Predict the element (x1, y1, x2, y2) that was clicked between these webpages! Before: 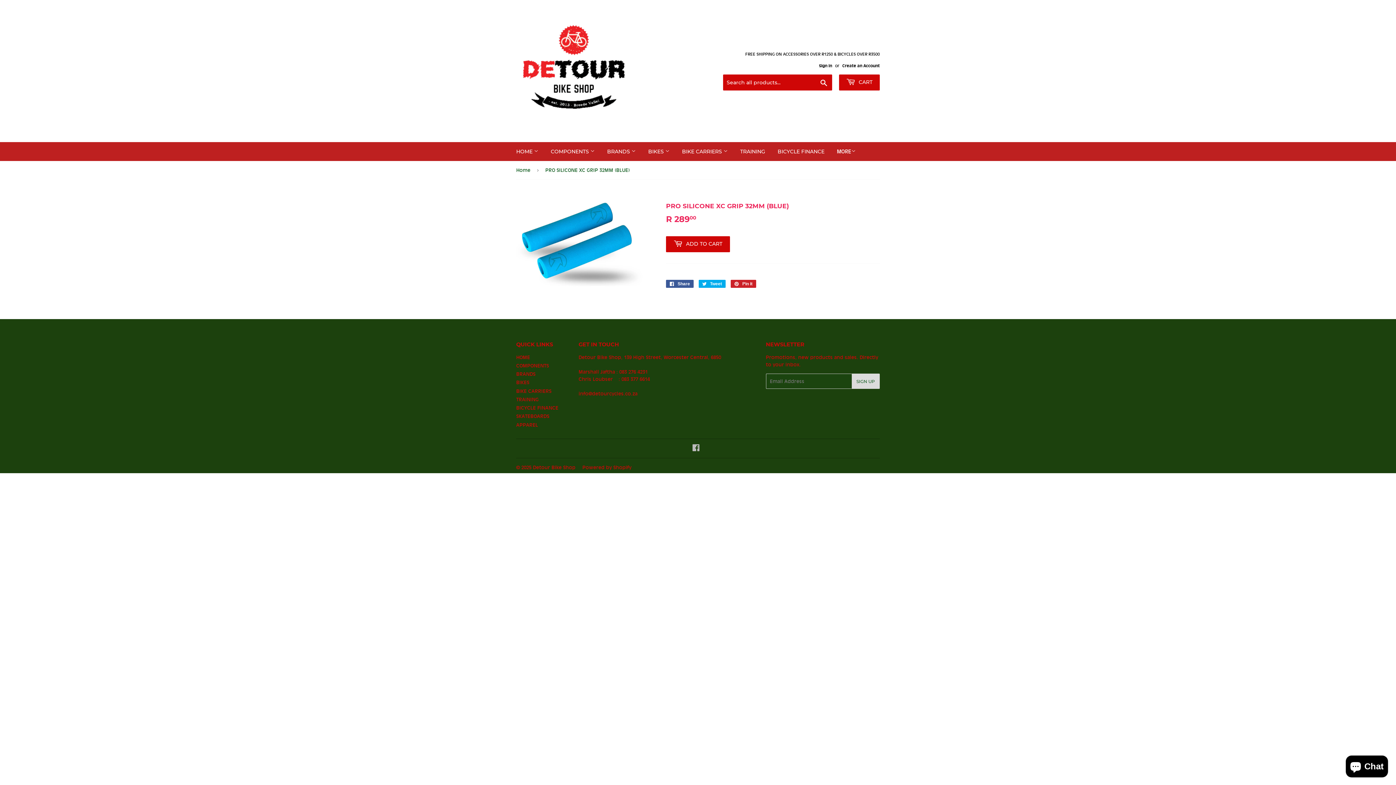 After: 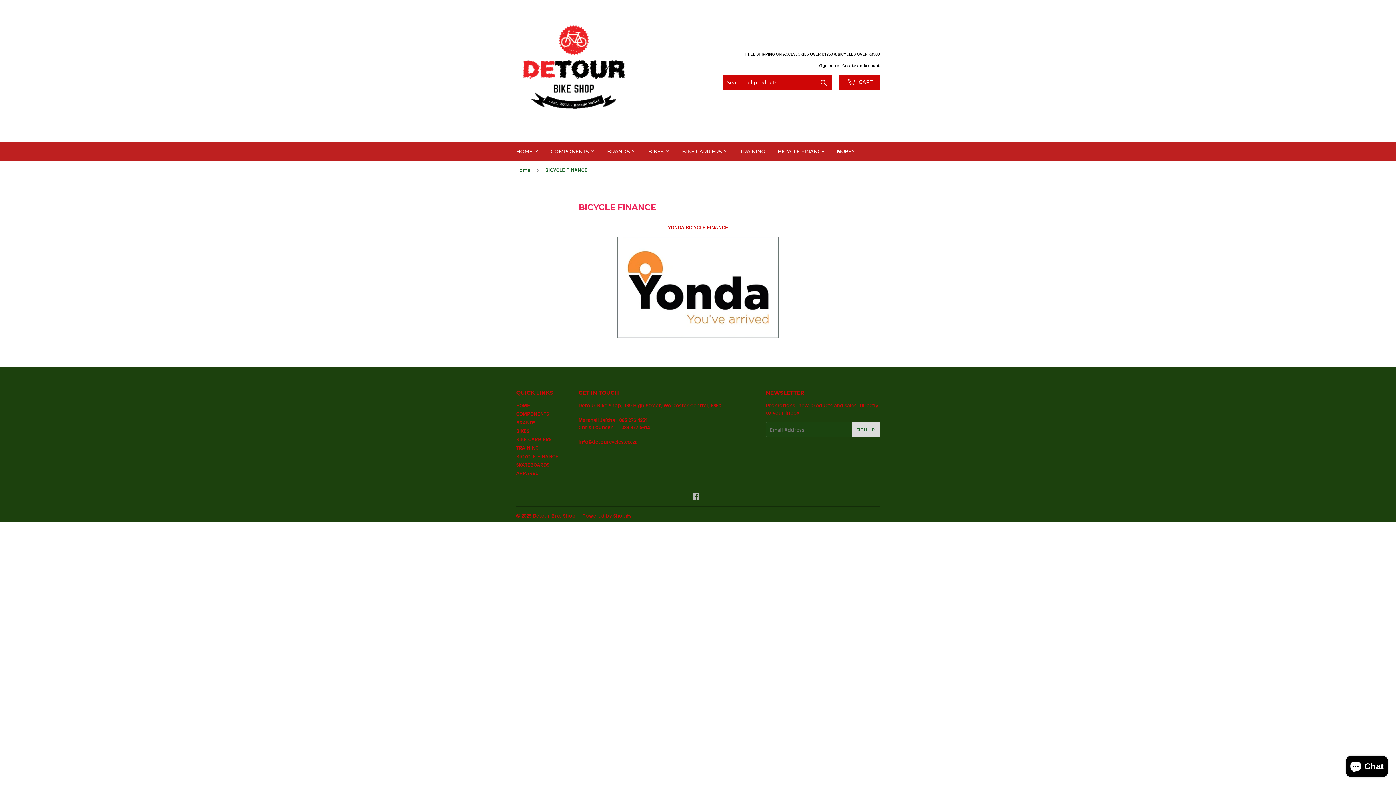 Action: bbox: (772, 142, 830, 161) label: BICYCLE FINANCE